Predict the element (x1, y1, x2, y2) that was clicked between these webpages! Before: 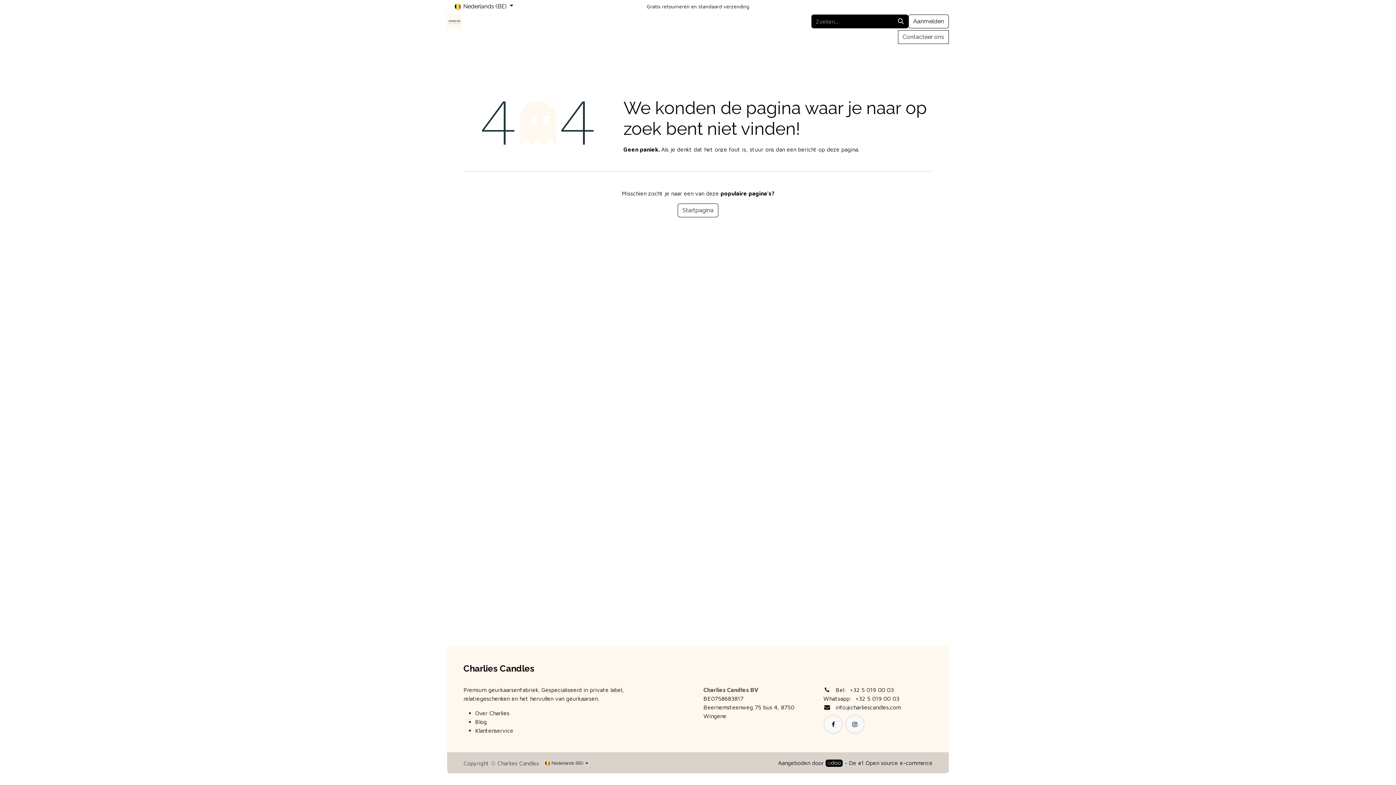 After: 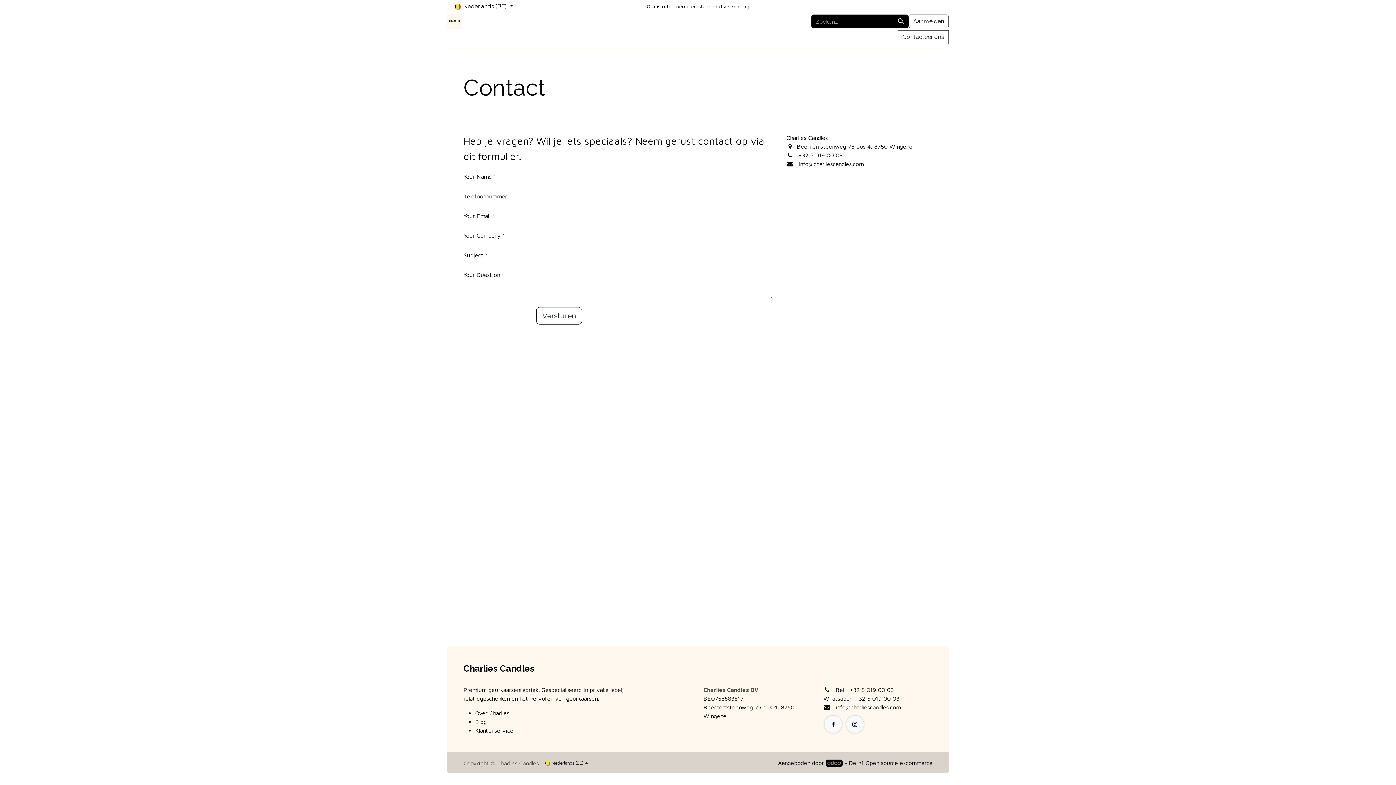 Action: bbox: (898, 30, 949, 43) label: Contacteer ons